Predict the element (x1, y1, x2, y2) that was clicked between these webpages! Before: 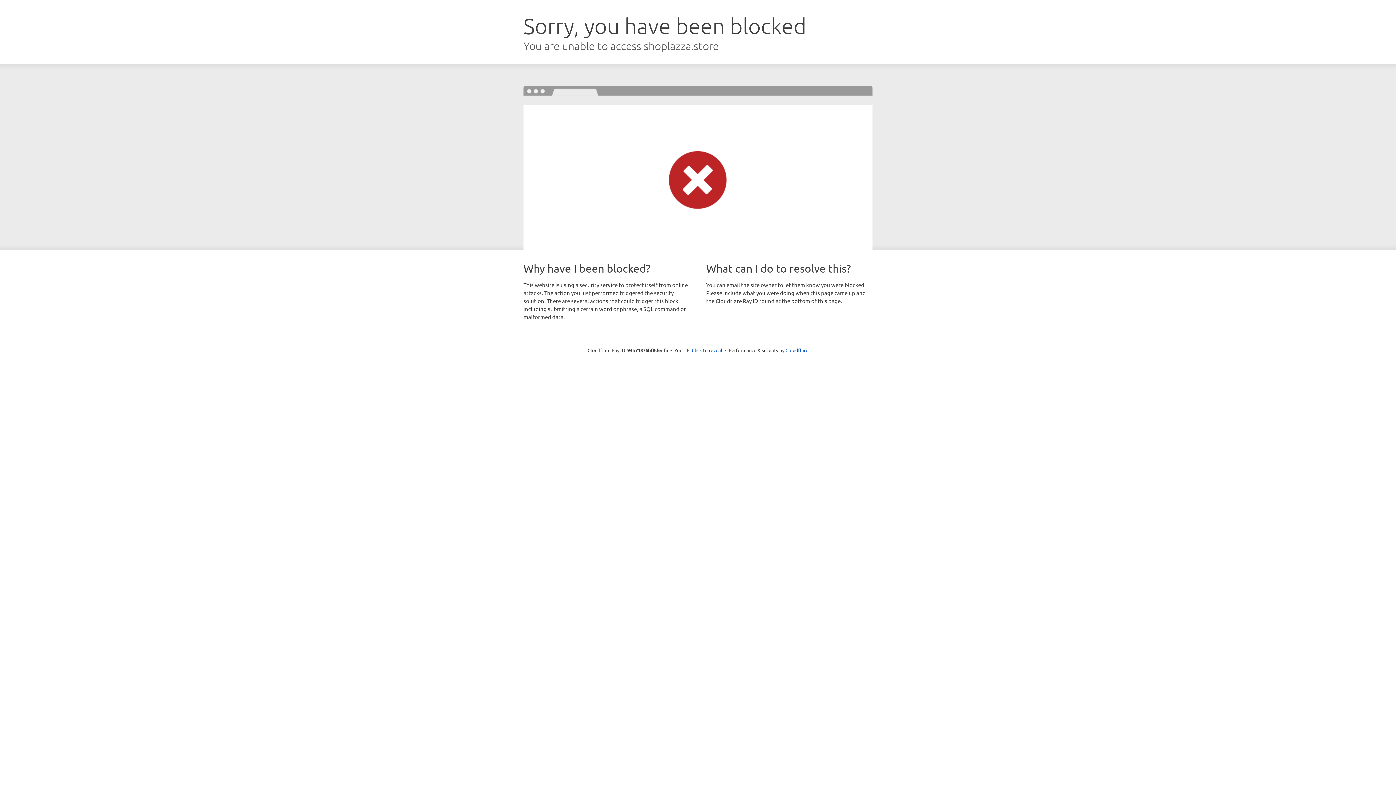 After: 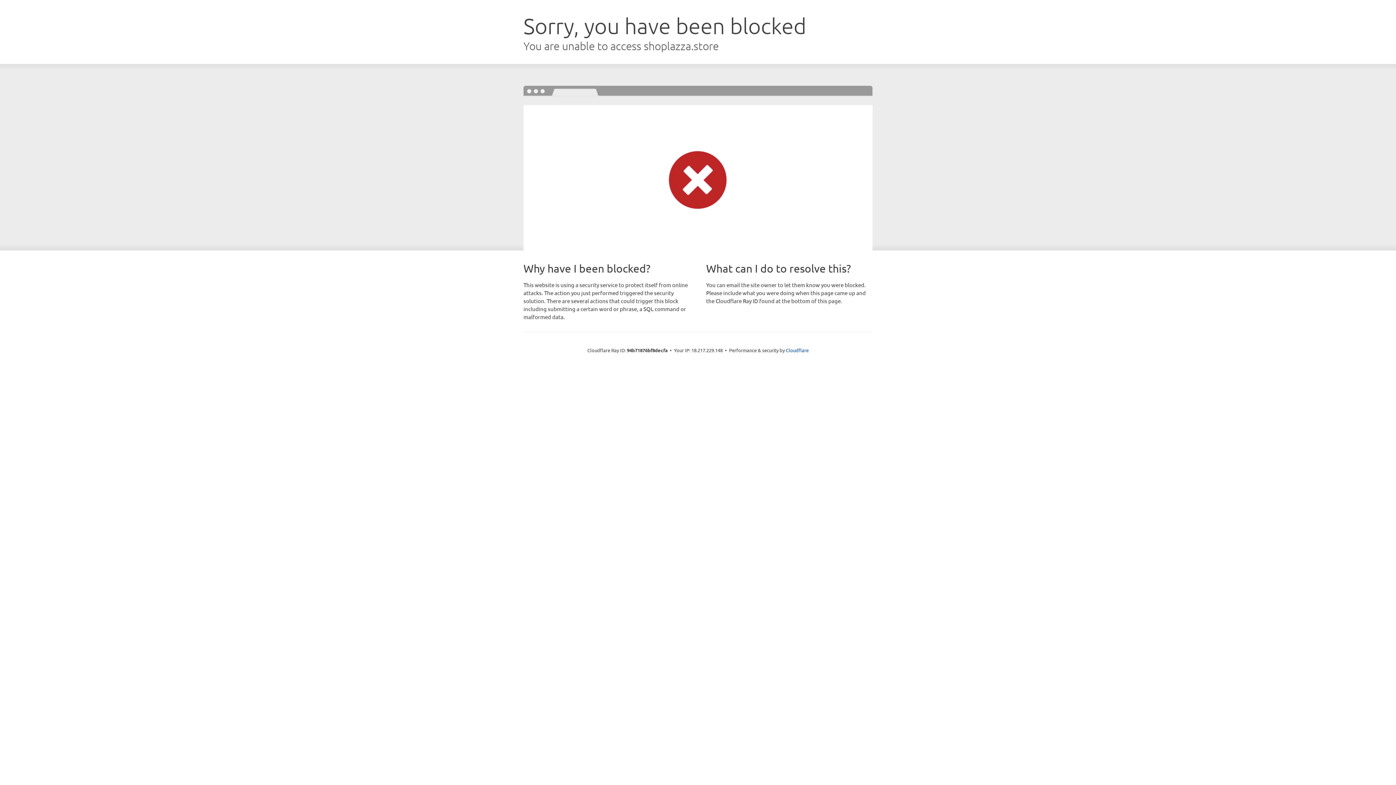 Action: label: Click to reveal bbox: (692, 346, 722, 353)